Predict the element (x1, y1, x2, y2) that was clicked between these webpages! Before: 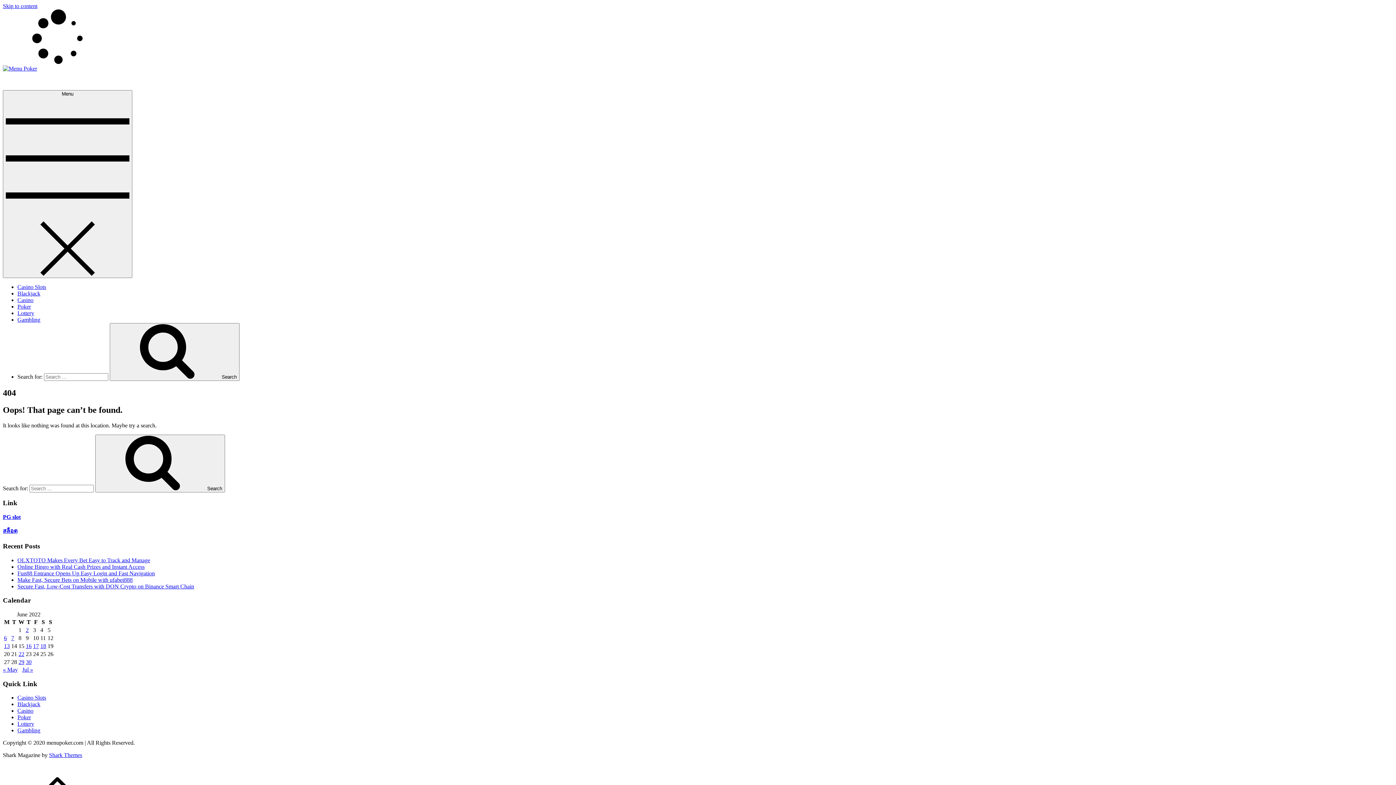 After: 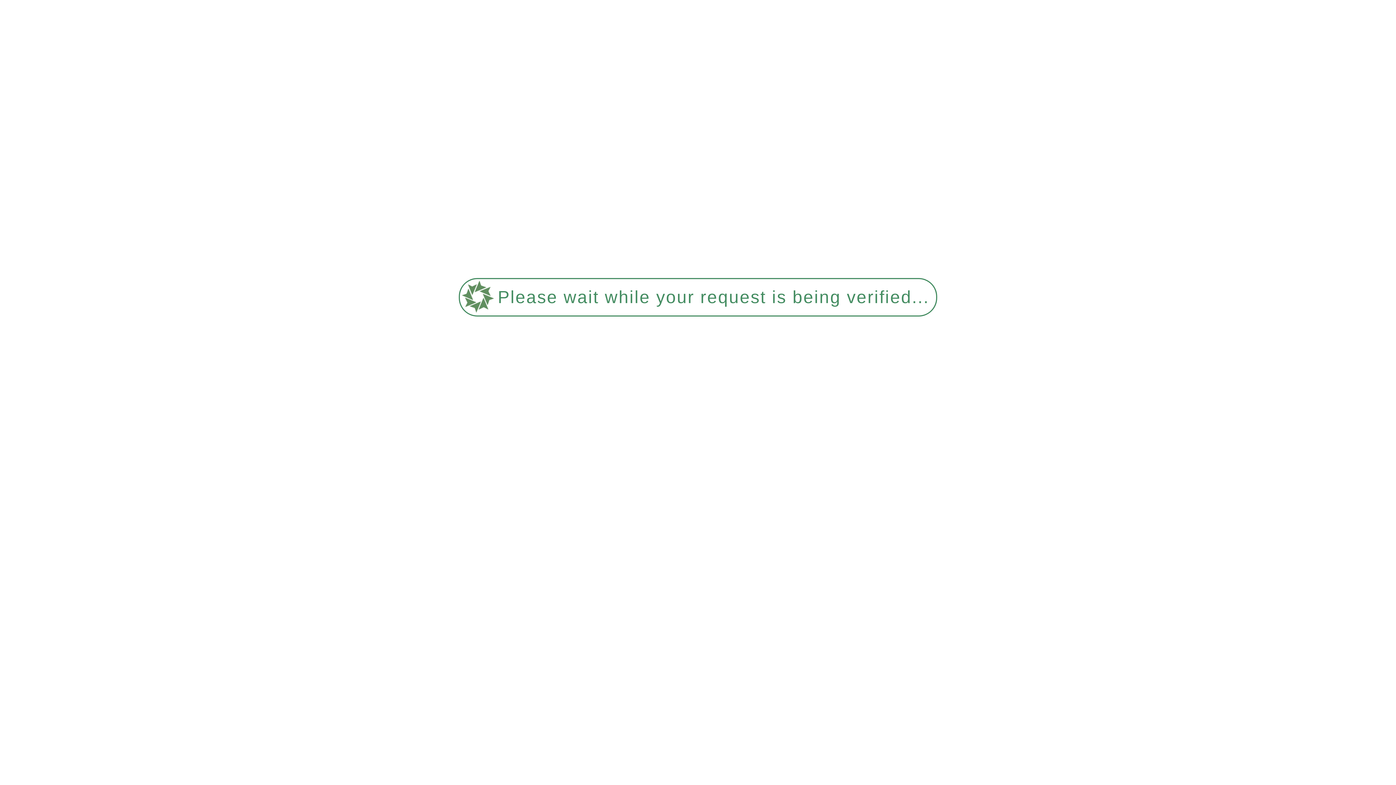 Action: bbox: (109, 323, 239, 381) label: Search